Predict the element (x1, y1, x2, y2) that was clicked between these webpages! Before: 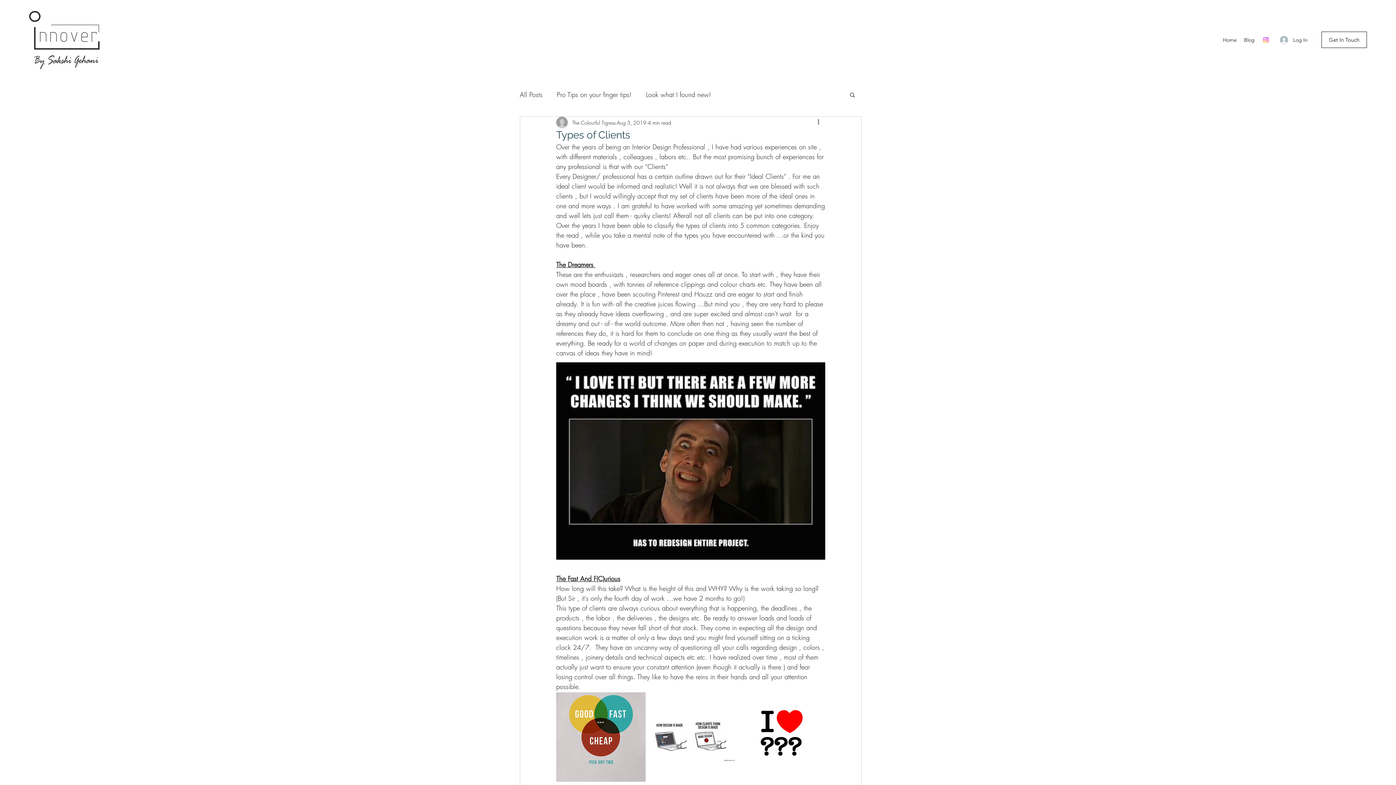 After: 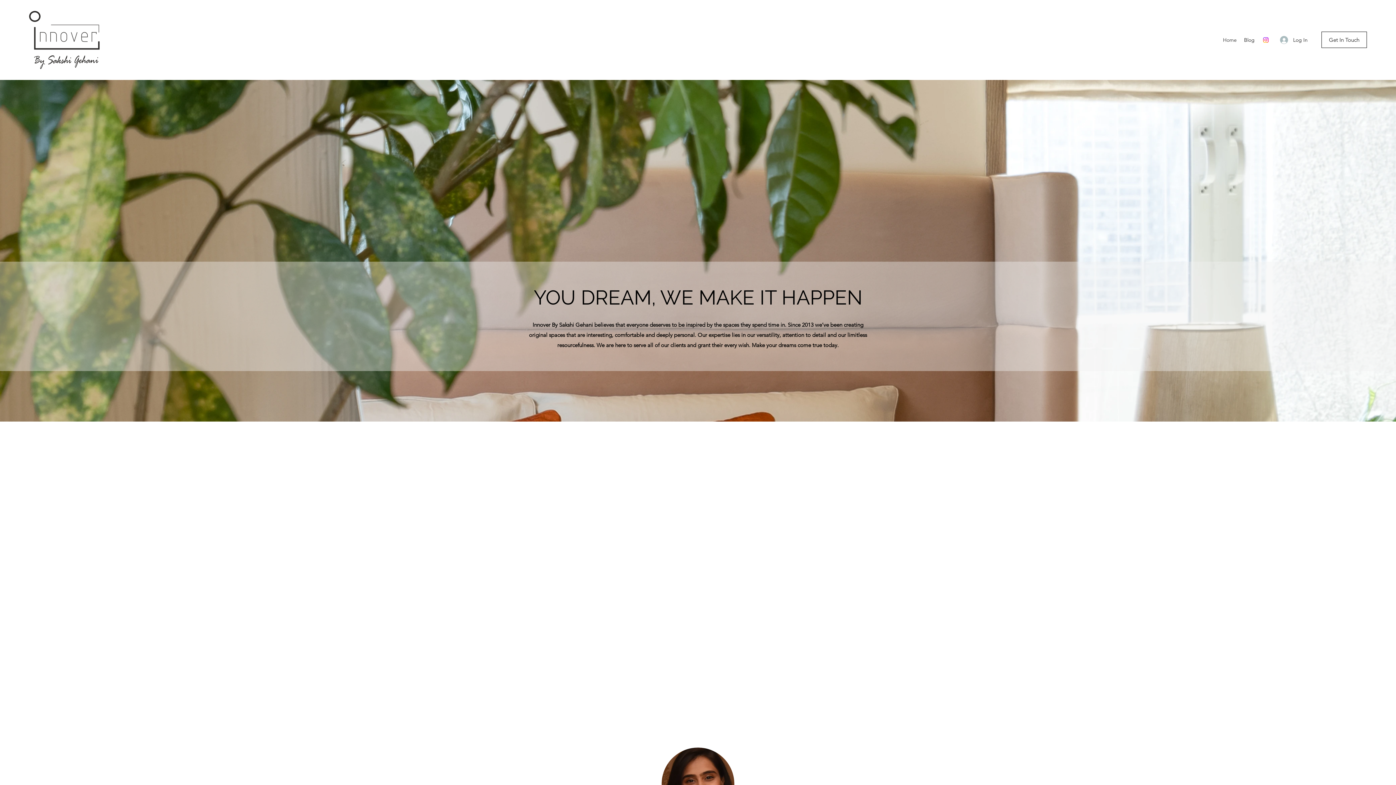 Action: bbox: (29, 10, 99, 69)